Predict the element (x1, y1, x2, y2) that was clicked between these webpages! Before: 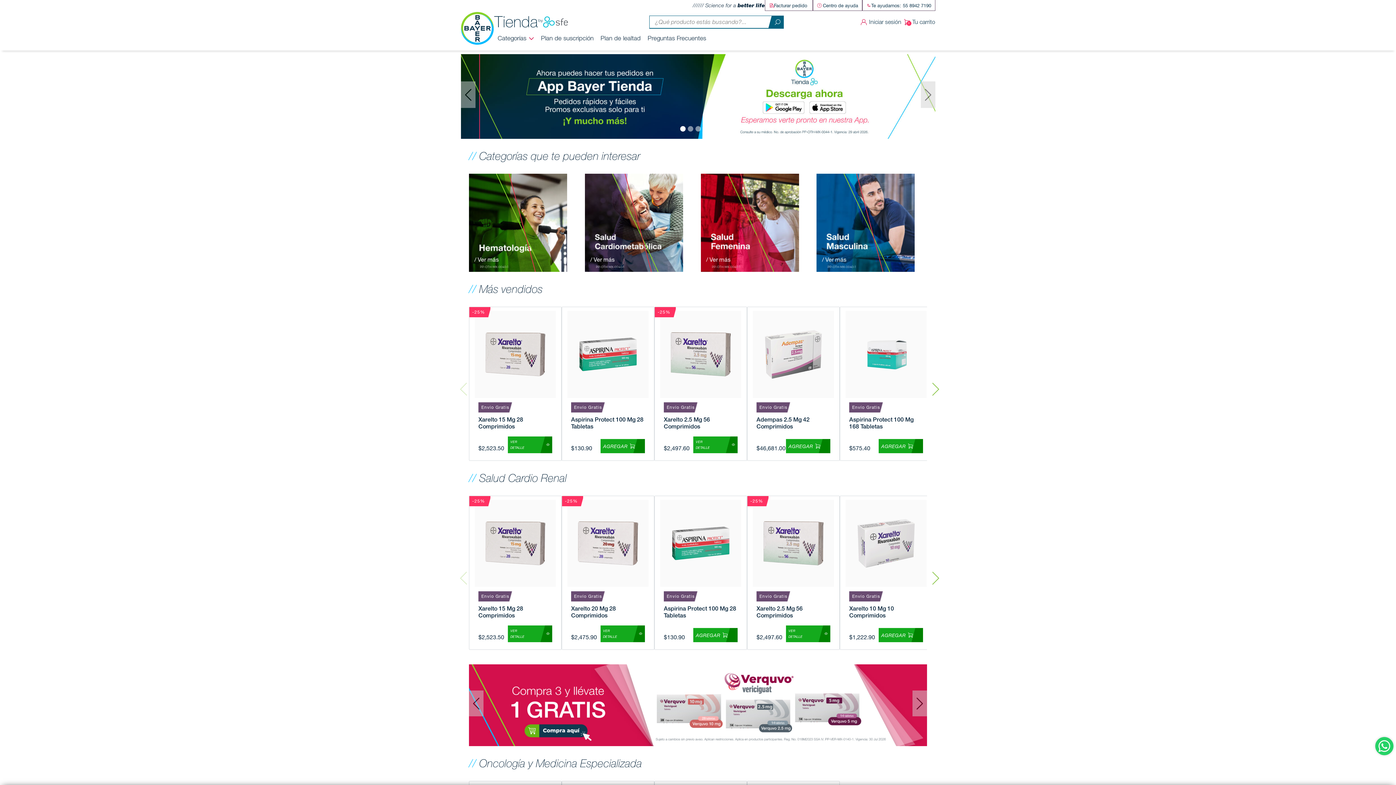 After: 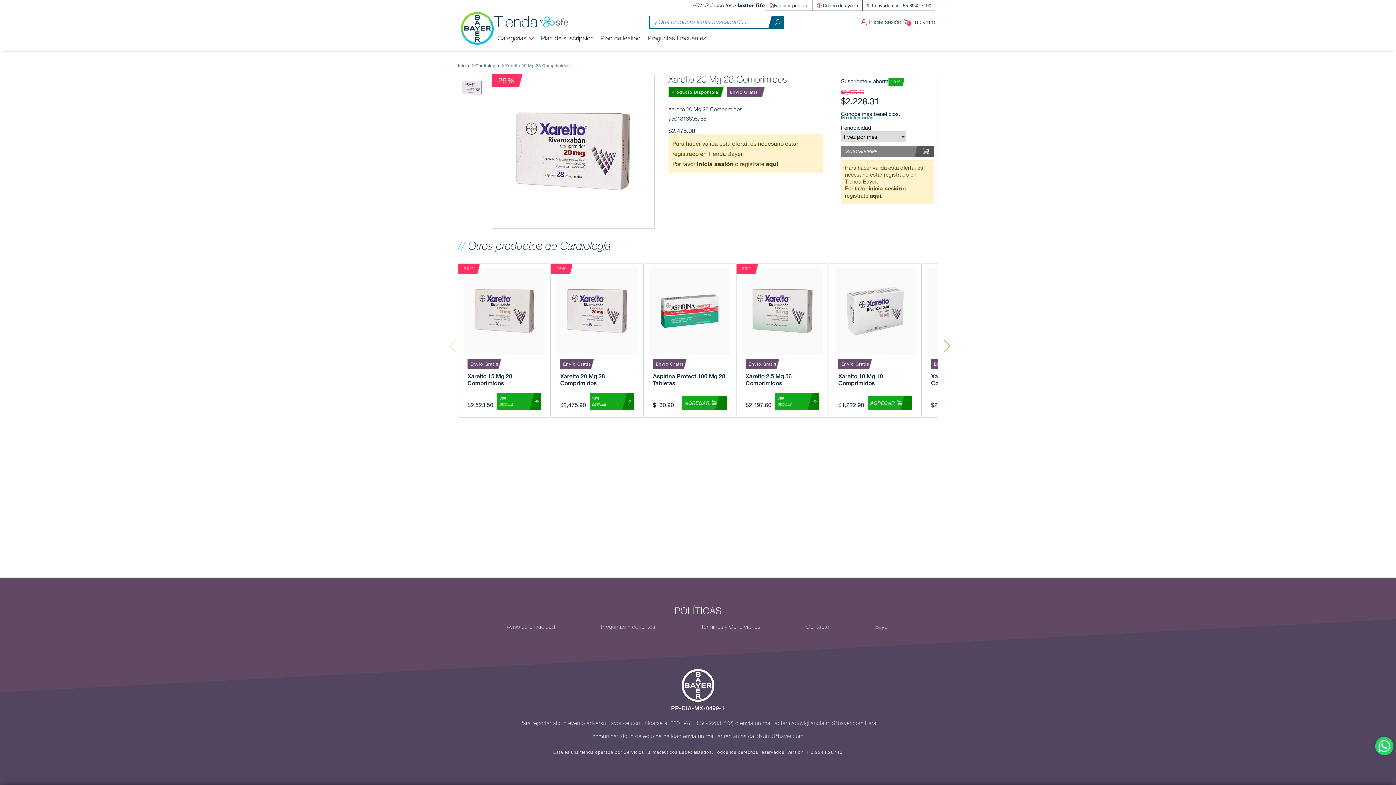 Action: bbox: (567, 500, 648, 619) label: Envío Gratis

Xarelto 20 Mg 28 Comprimidos